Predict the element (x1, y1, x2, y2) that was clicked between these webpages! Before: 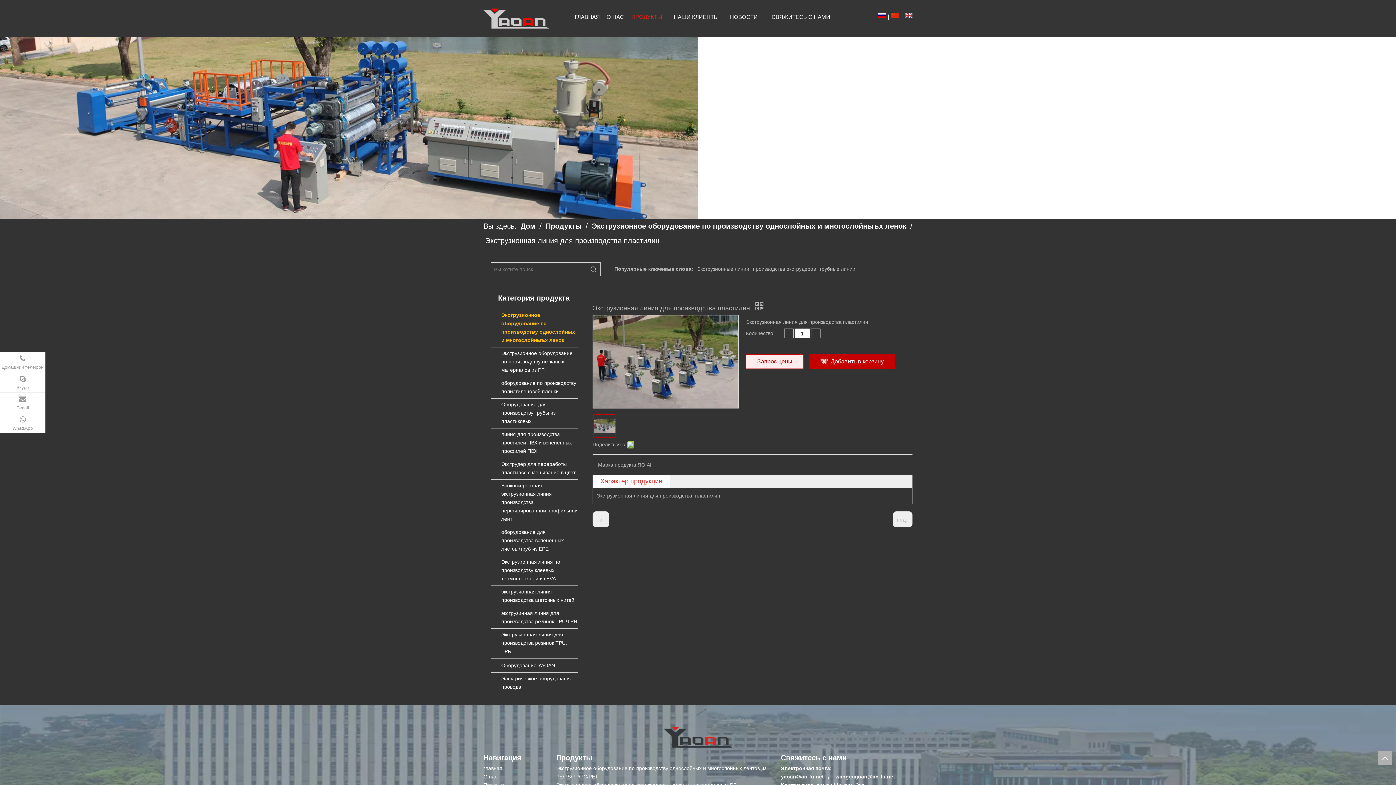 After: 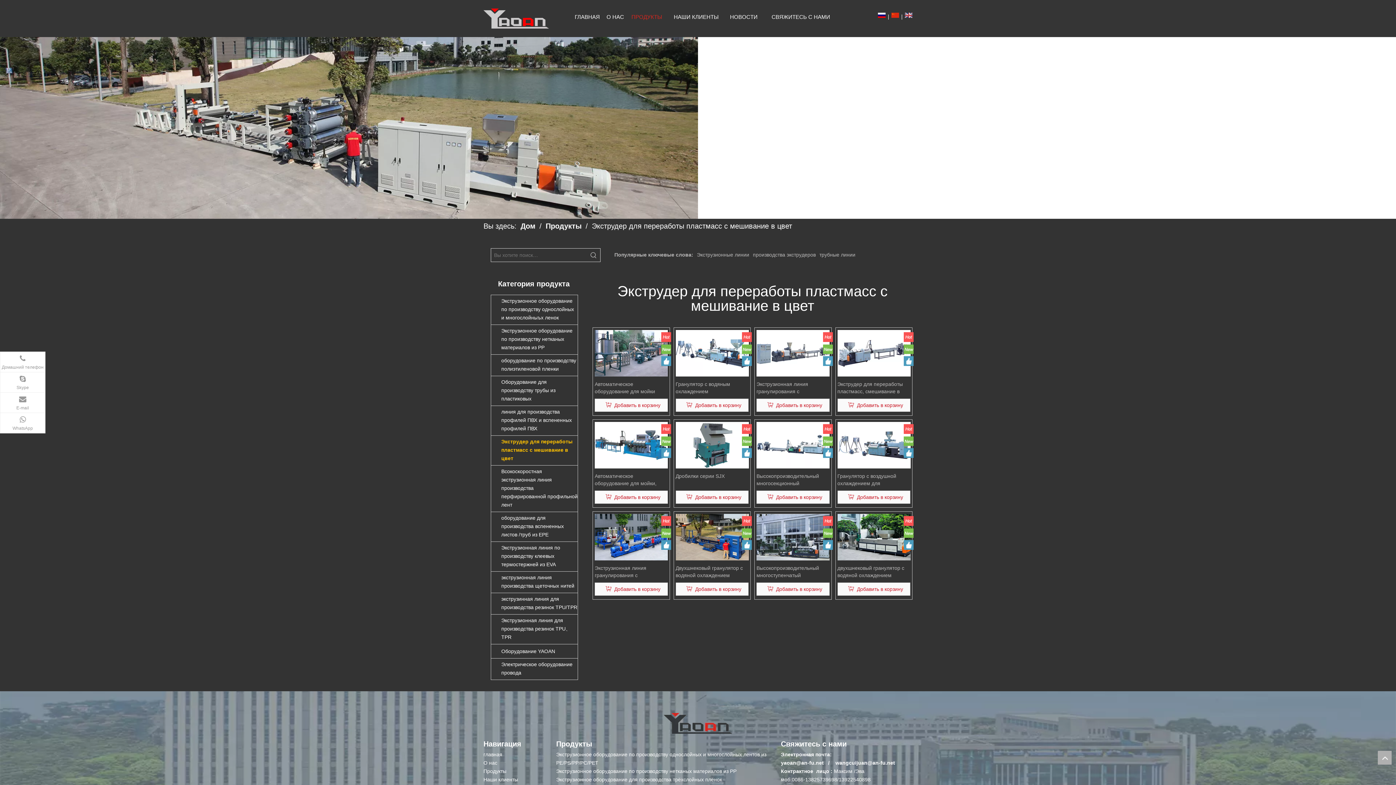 Action: bbox: (556, 645, 696, 651) label: Экструдер для переработы пластмасс,смешивание в цвет